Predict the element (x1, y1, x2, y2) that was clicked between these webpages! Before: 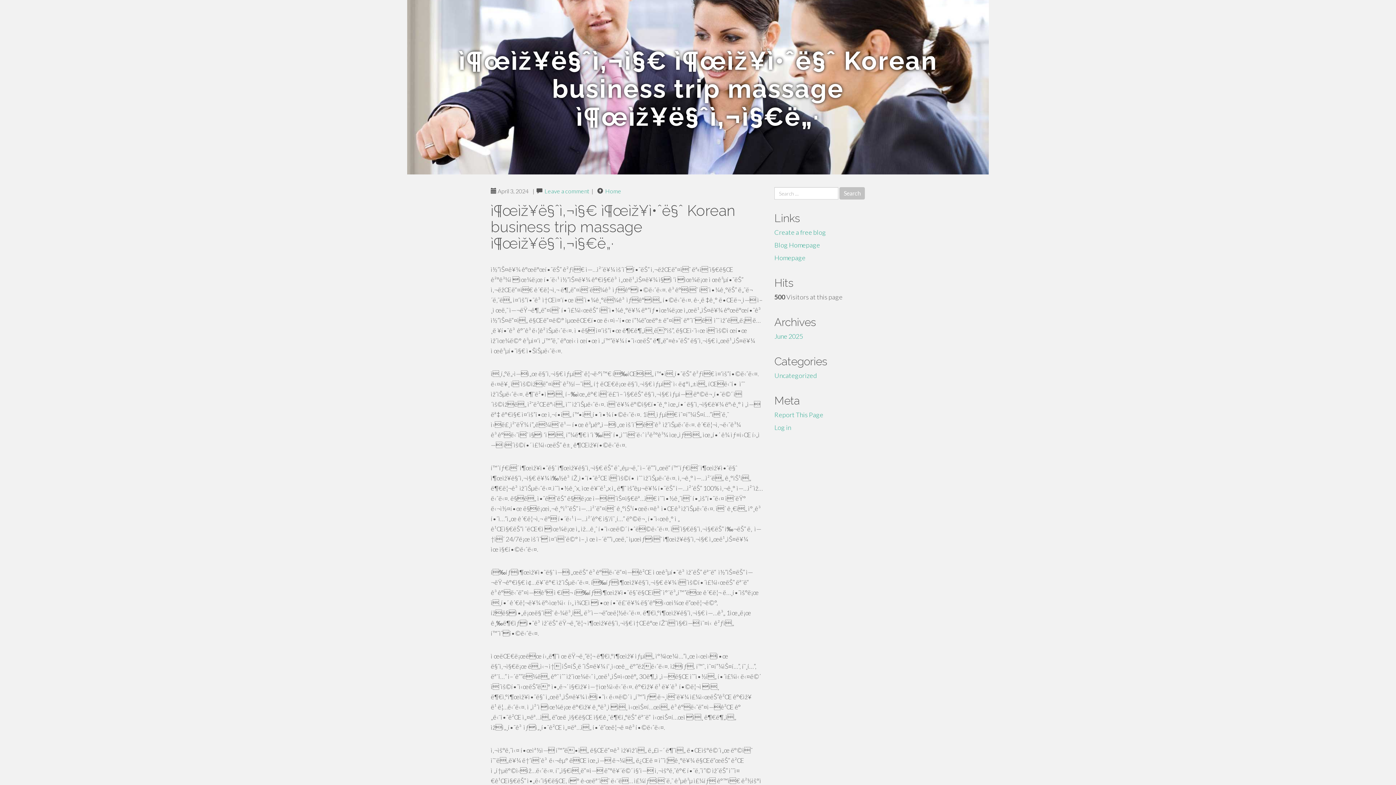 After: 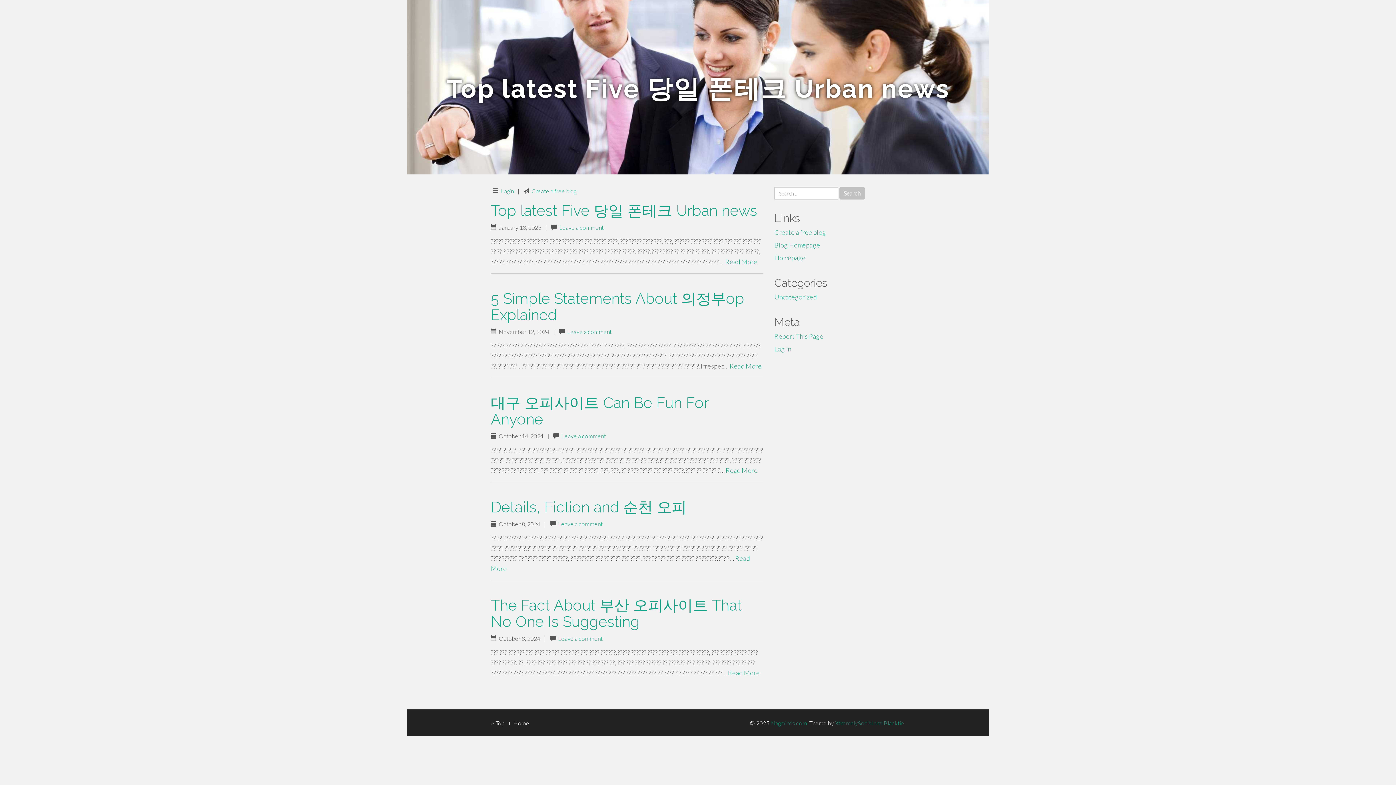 Action: bbox: (774, 332, 803, 340) label: June 2025